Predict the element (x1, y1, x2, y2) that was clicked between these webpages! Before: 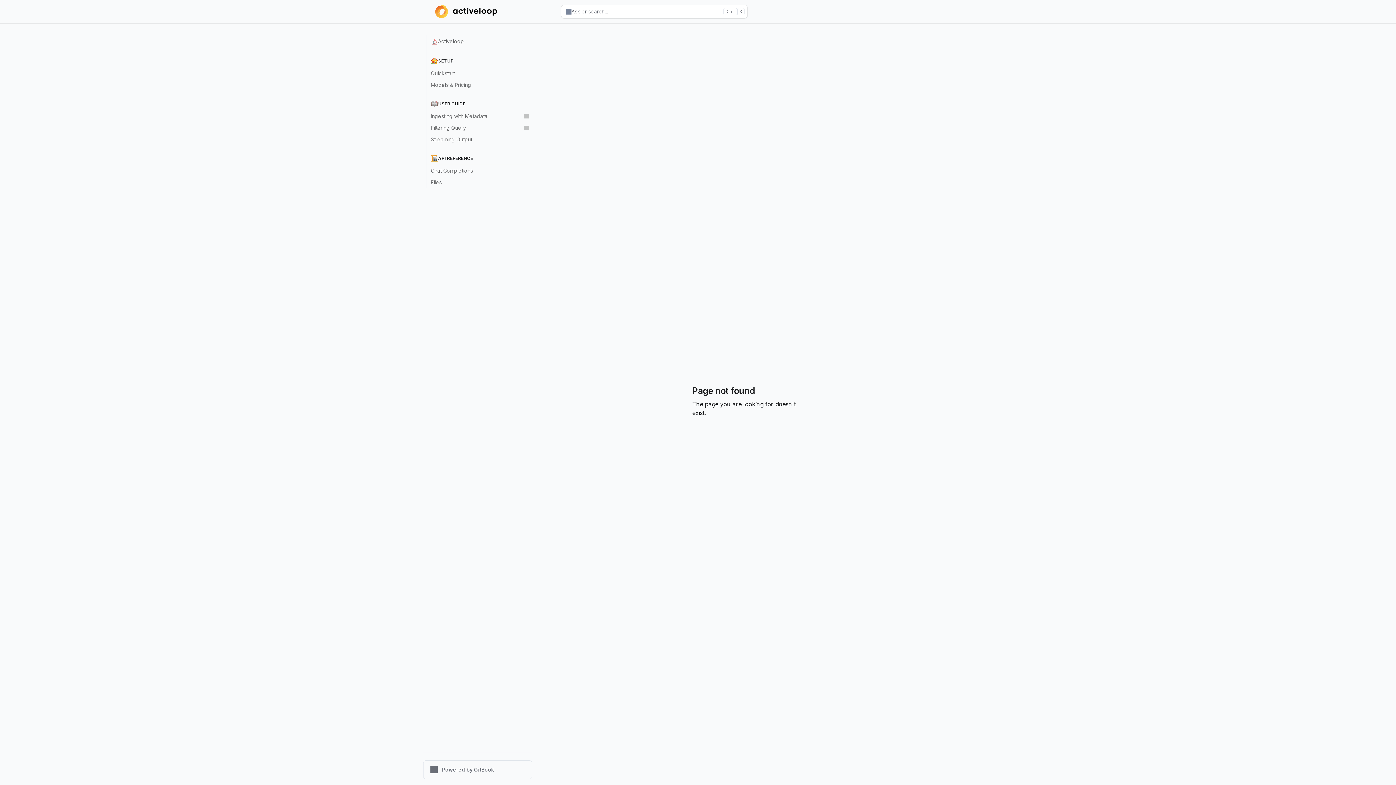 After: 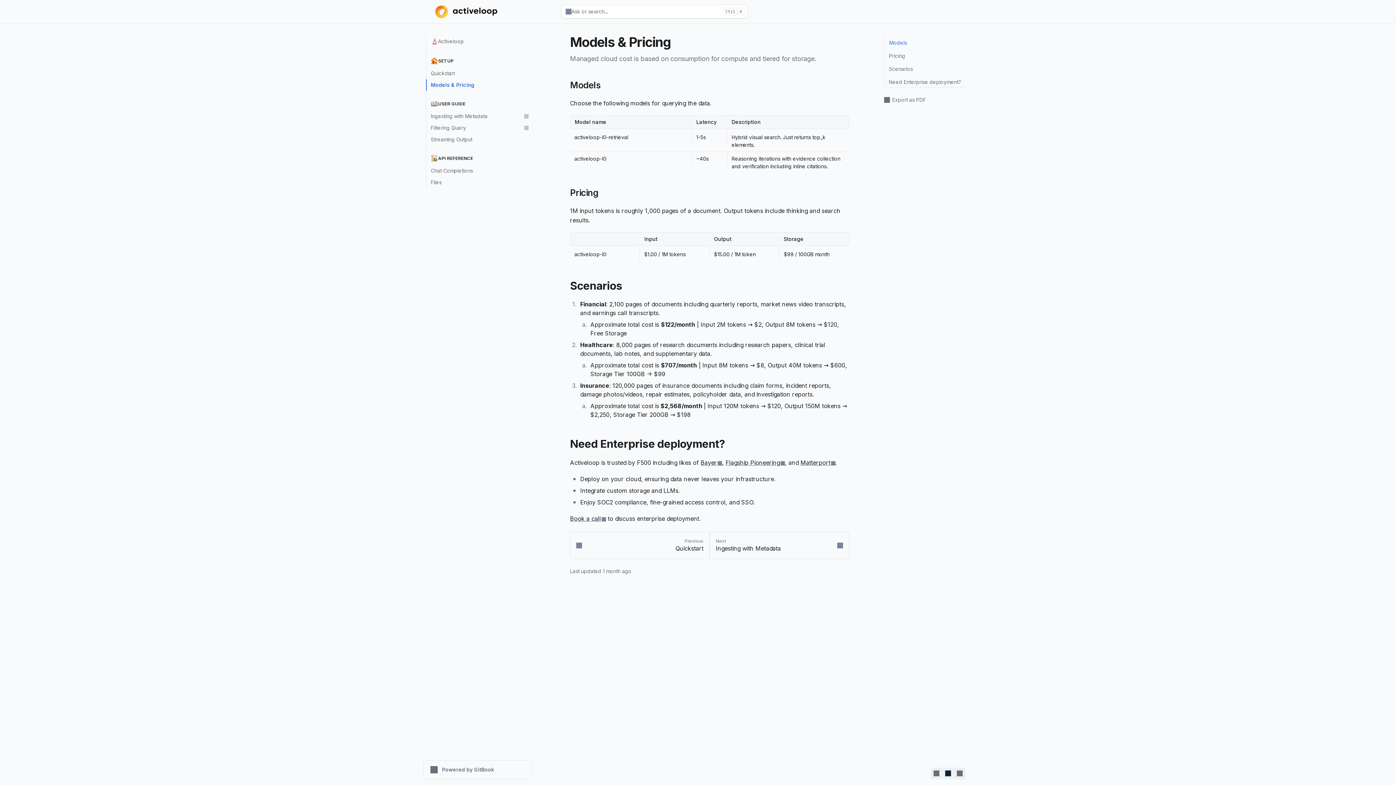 Action: bbox: (426, 79, 532, 90) label: Models & Pricing